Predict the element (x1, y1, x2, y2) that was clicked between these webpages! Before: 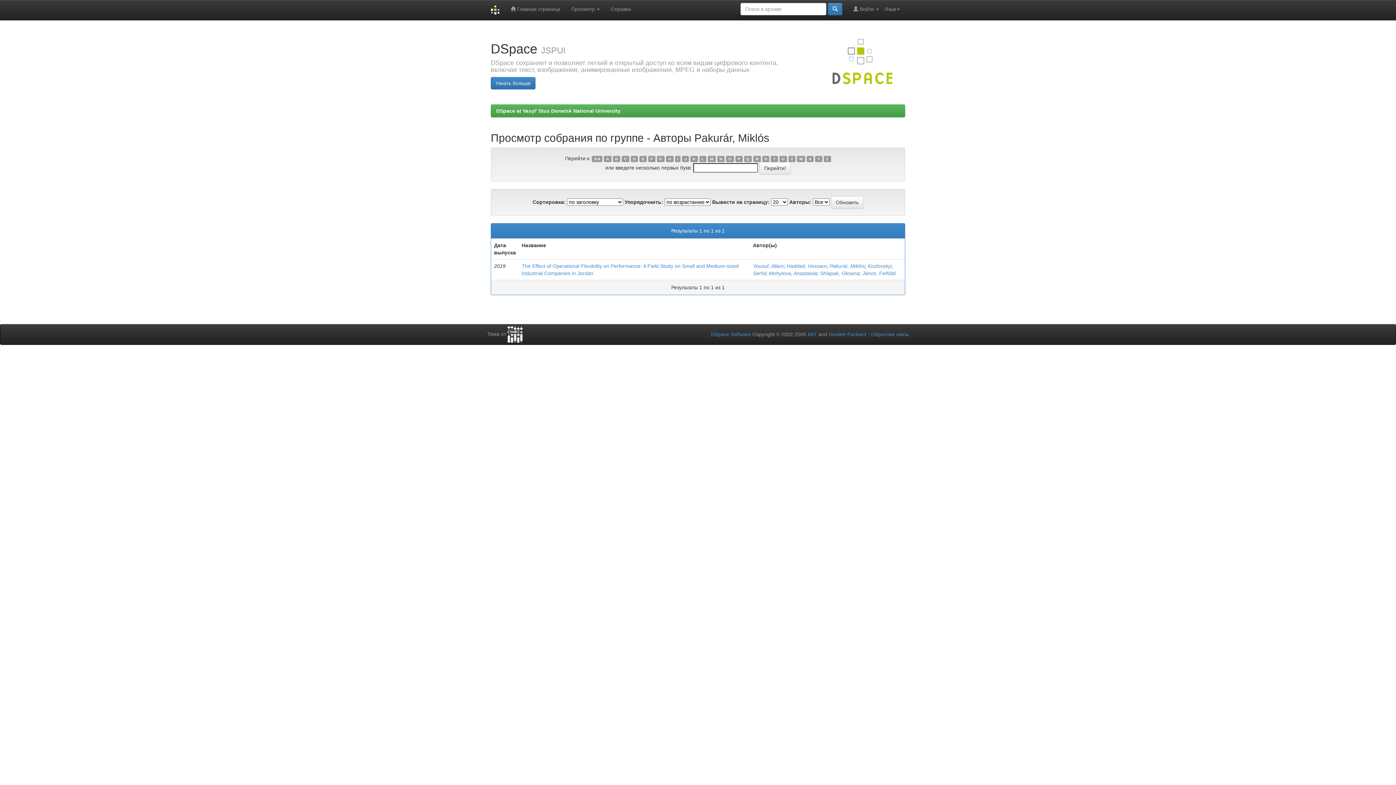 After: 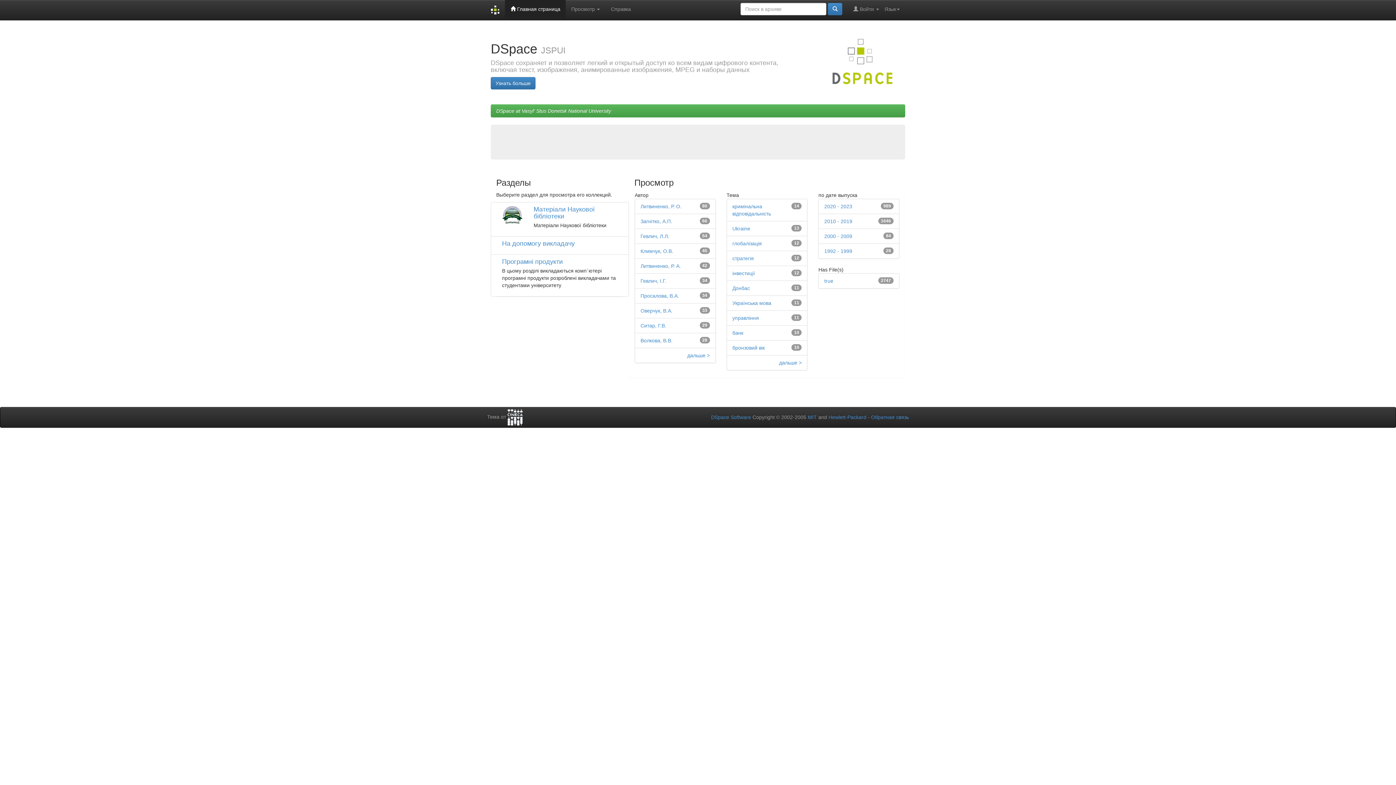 Action: bbox: (505, 0, 565, 18) label:  Главная страница